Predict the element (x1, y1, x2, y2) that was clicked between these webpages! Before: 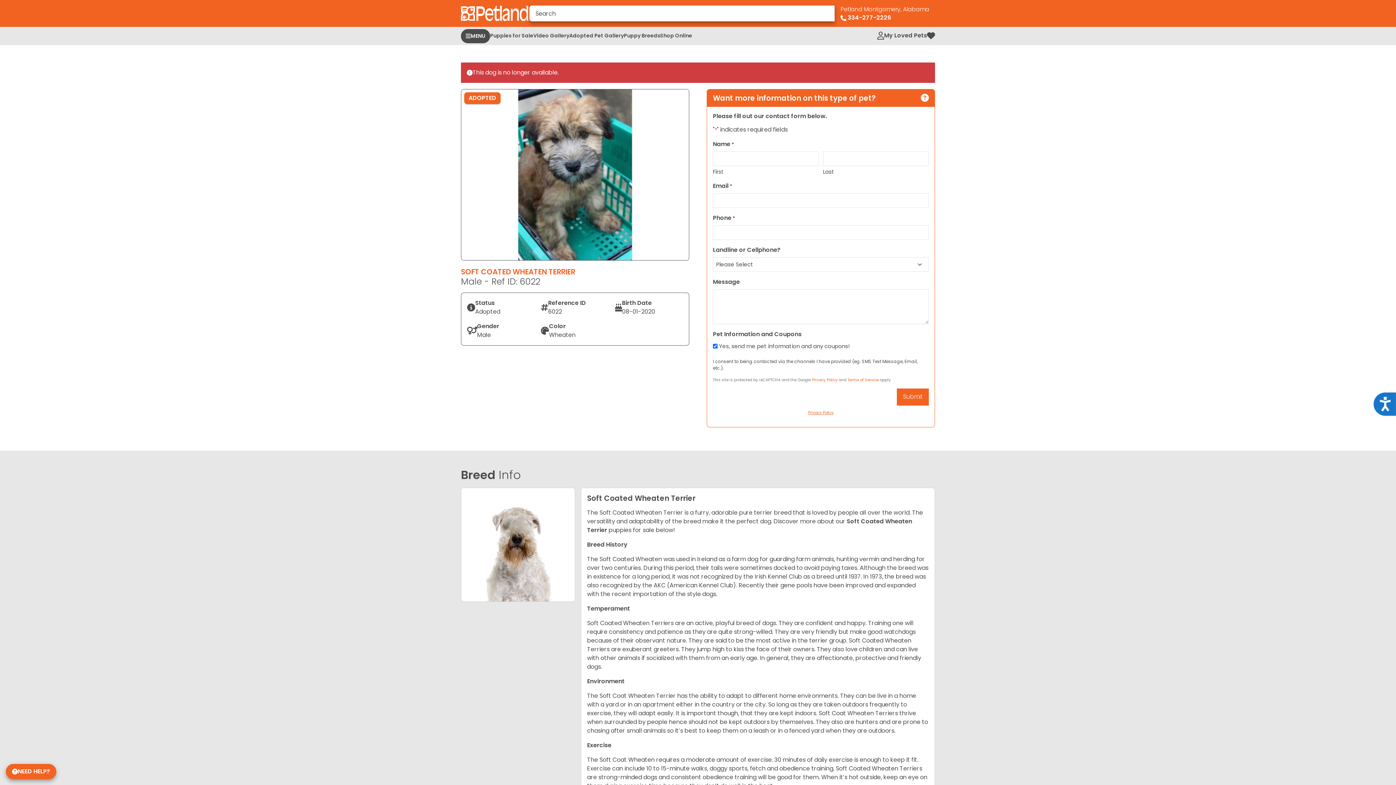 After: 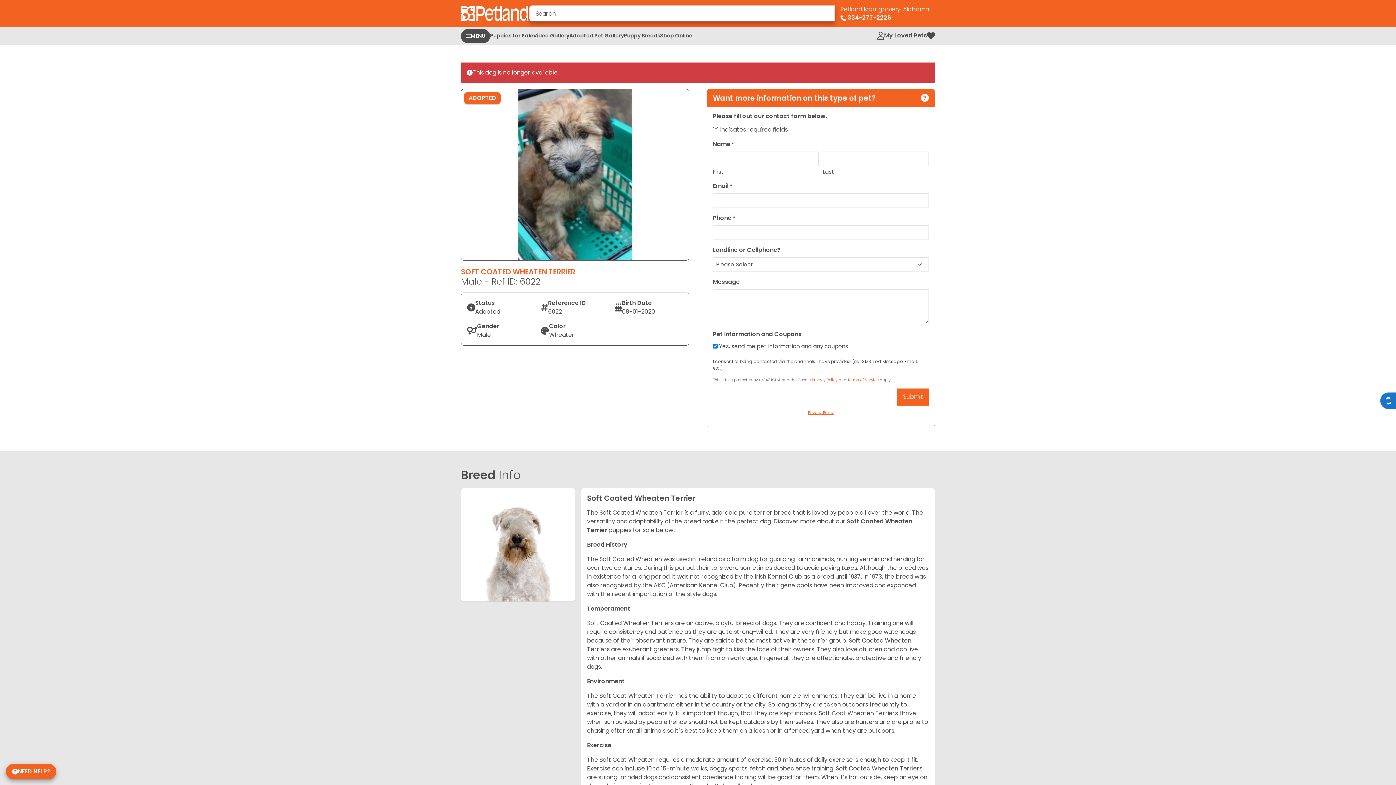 Action: label: Accessibility bbox: (1373, 392, 1396, 416)